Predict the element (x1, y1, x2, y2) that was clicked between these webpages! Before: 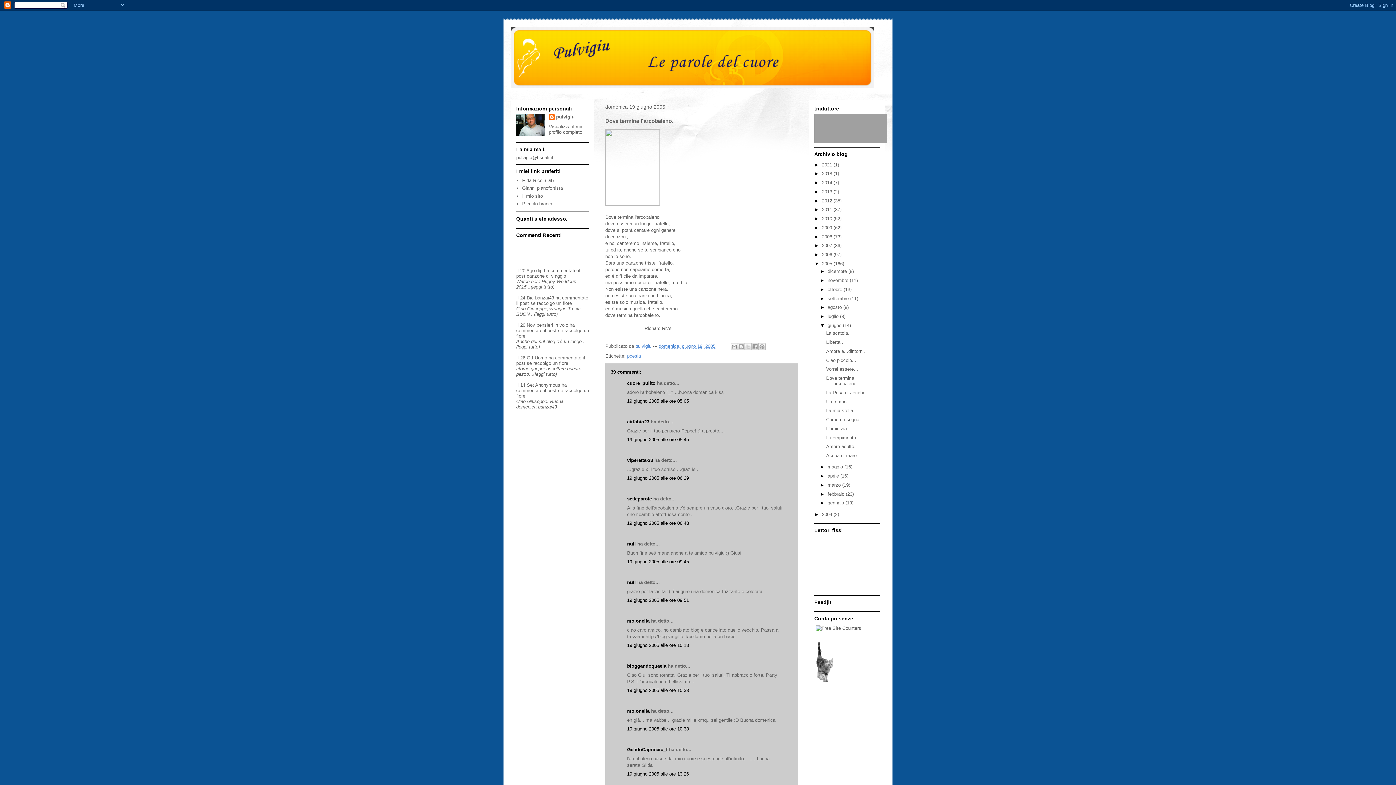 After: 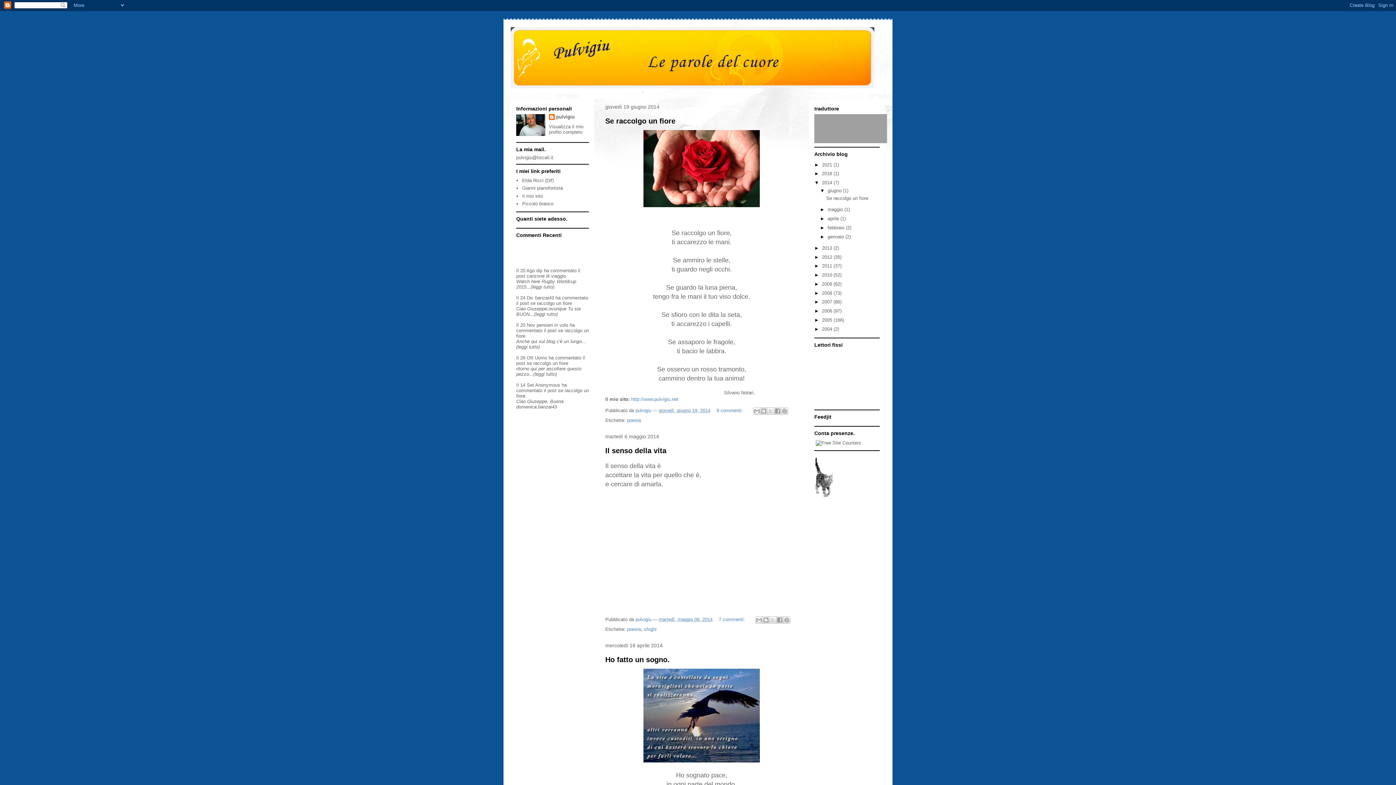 Action: label: 2014  bbox: (822, 180, 833, 185)